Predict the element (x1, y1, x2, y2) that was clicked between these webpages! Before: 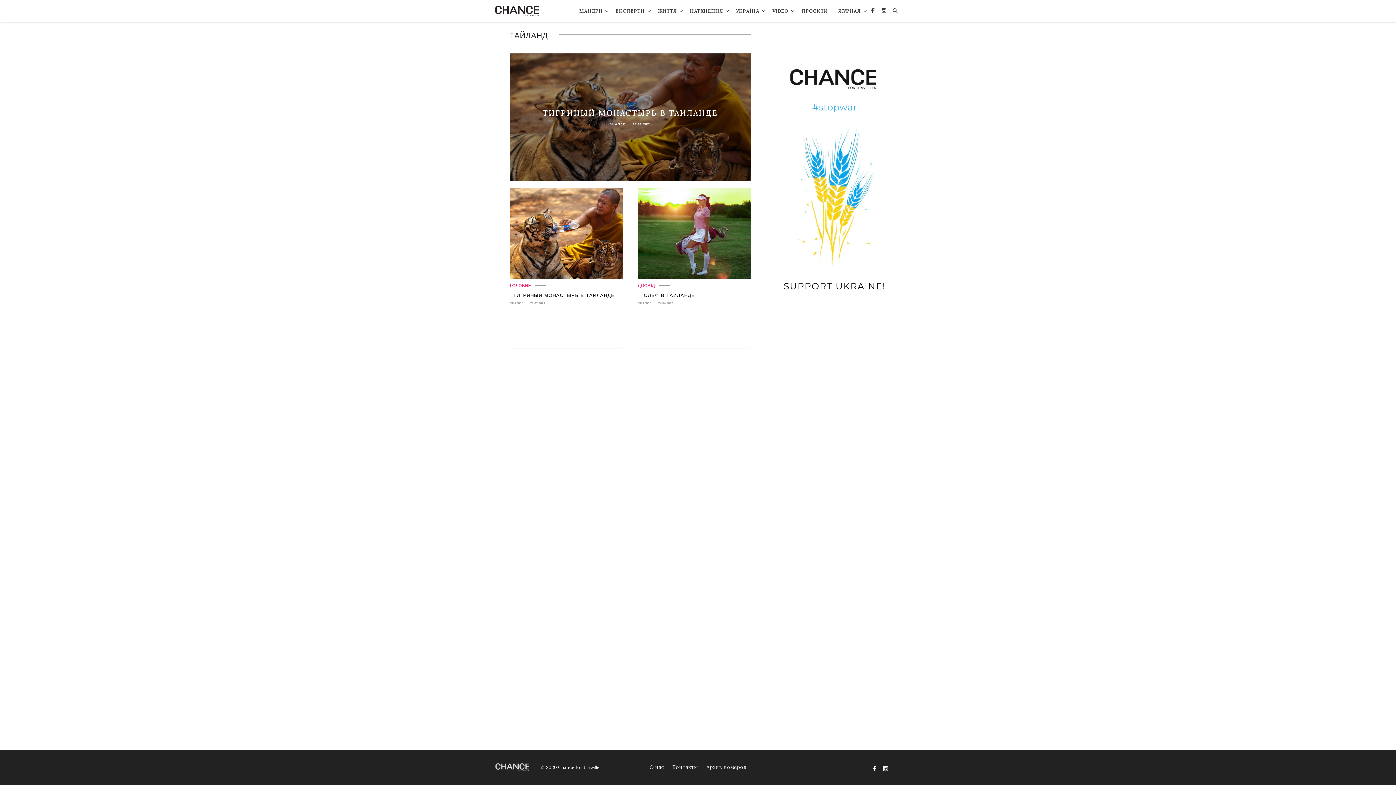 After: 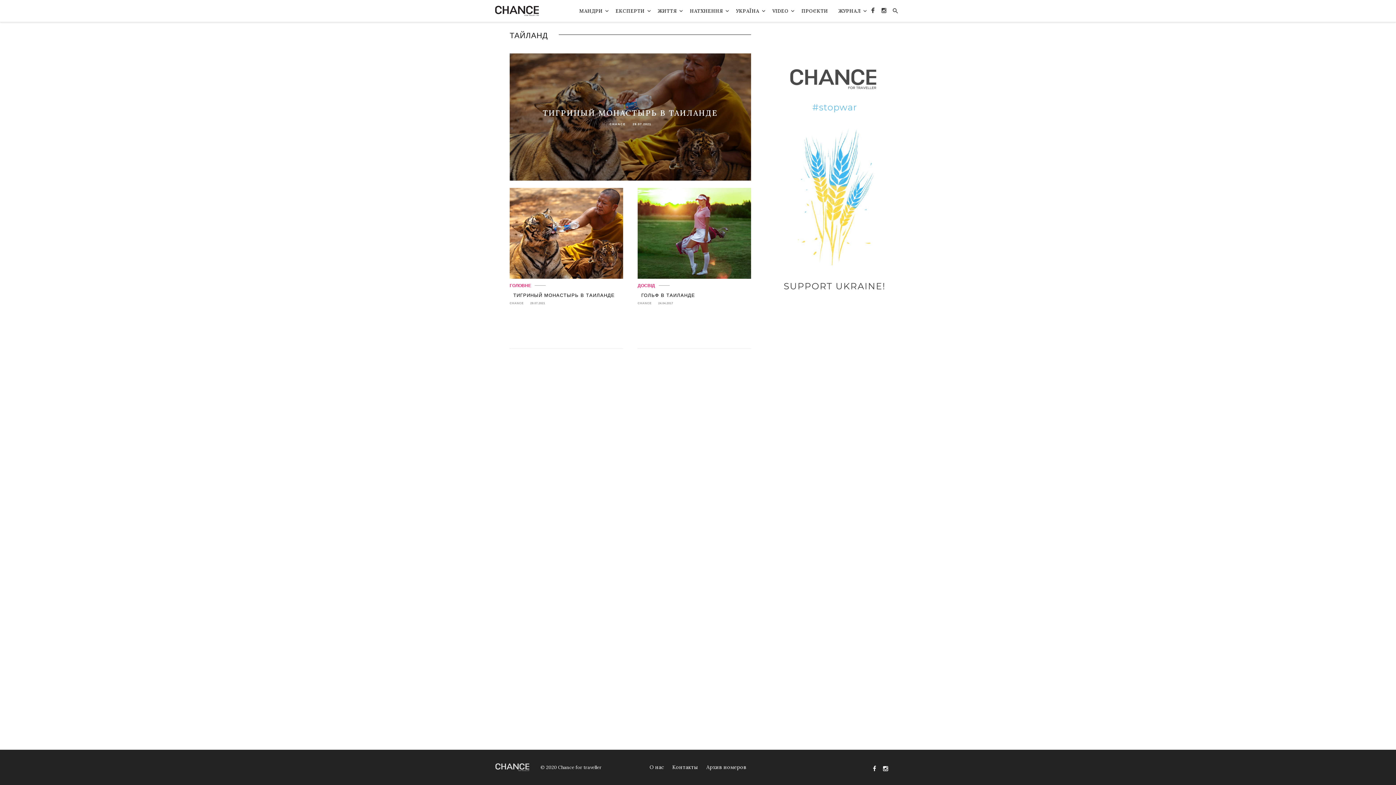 Action: bbox: (765, 178, 901, 184)